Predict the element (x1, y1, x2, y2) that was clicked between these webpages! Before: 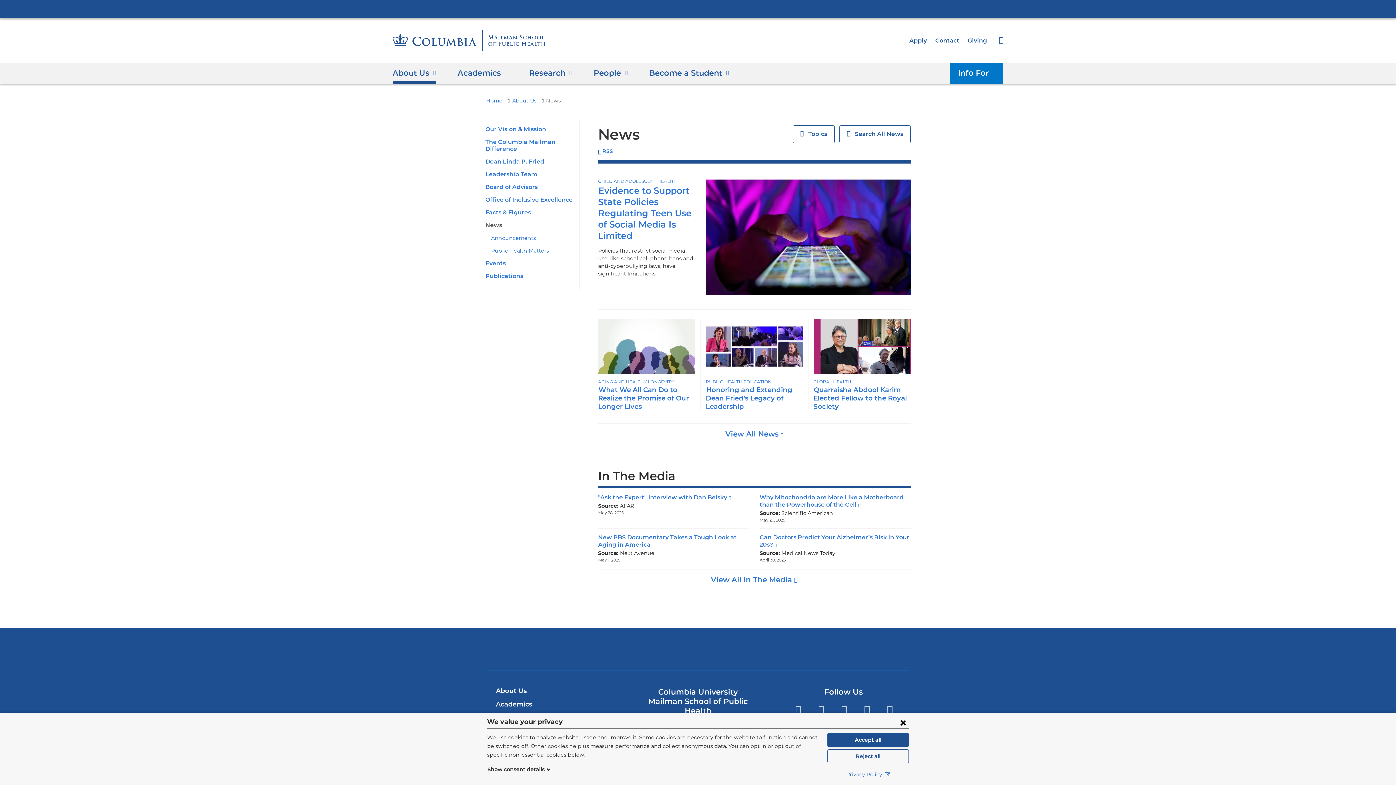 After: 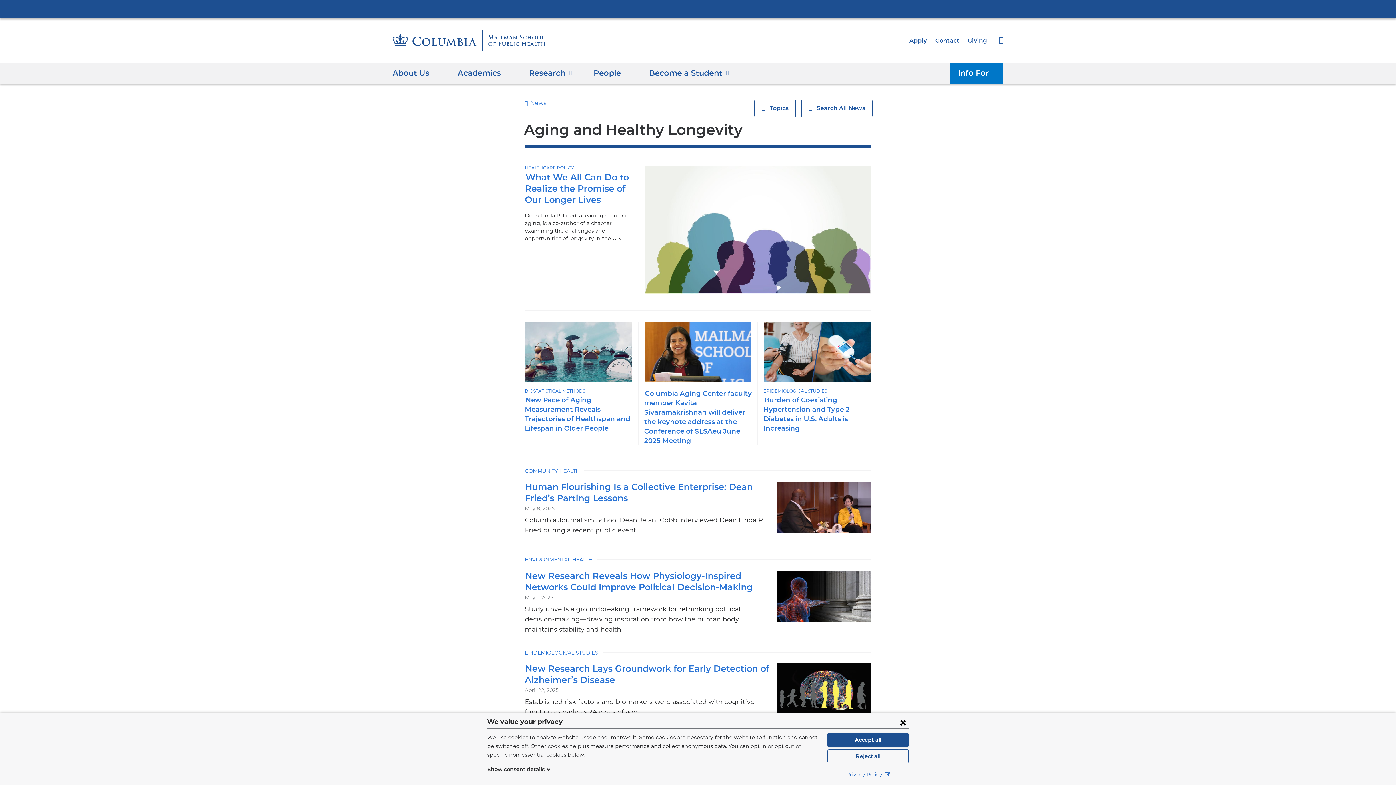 Action: label: AGING AND HEALTHY LONGEVITY bbox: (598, 379, 673, 384)